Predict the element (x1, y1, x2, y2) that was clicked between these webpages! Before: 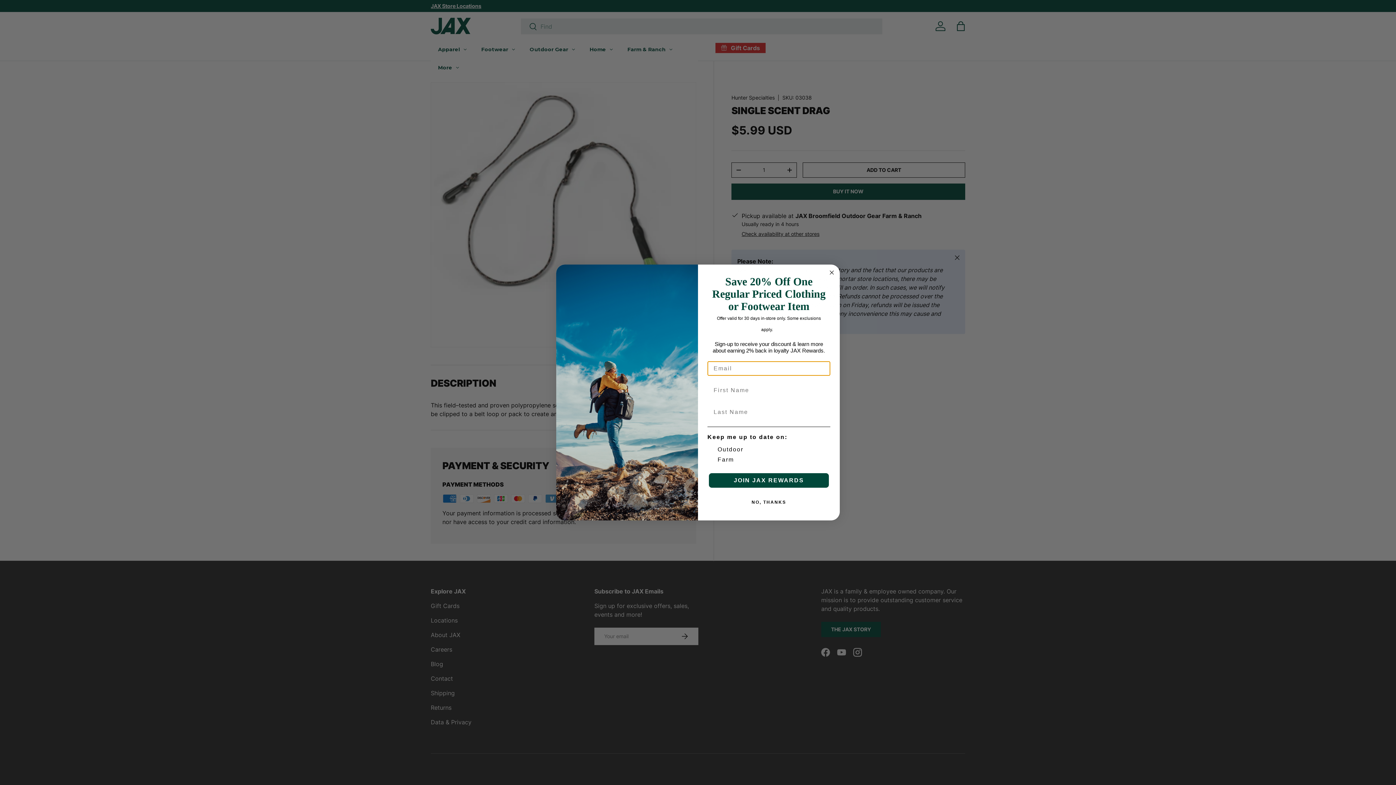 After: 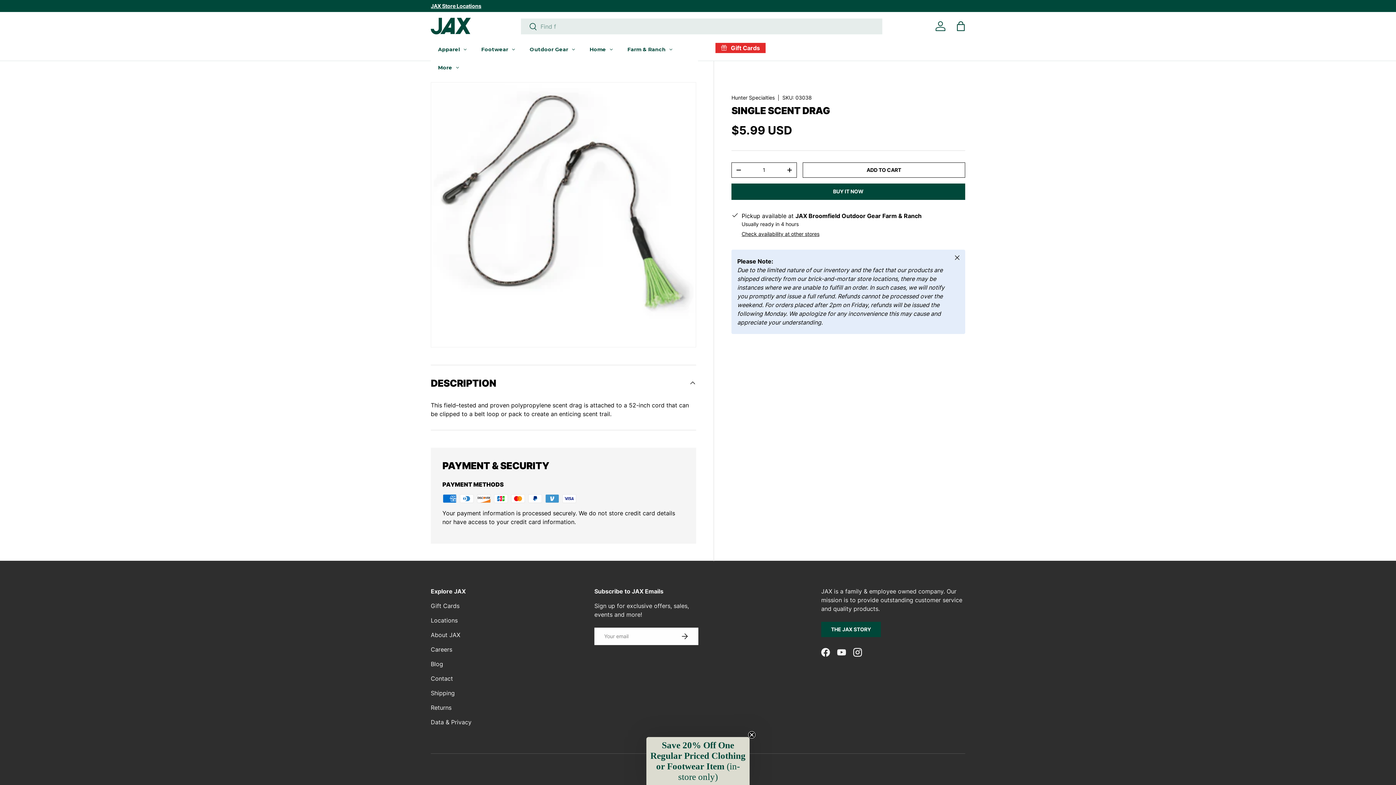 Action: bbox: (707, 495, 830, 509) label: NO, THANKS